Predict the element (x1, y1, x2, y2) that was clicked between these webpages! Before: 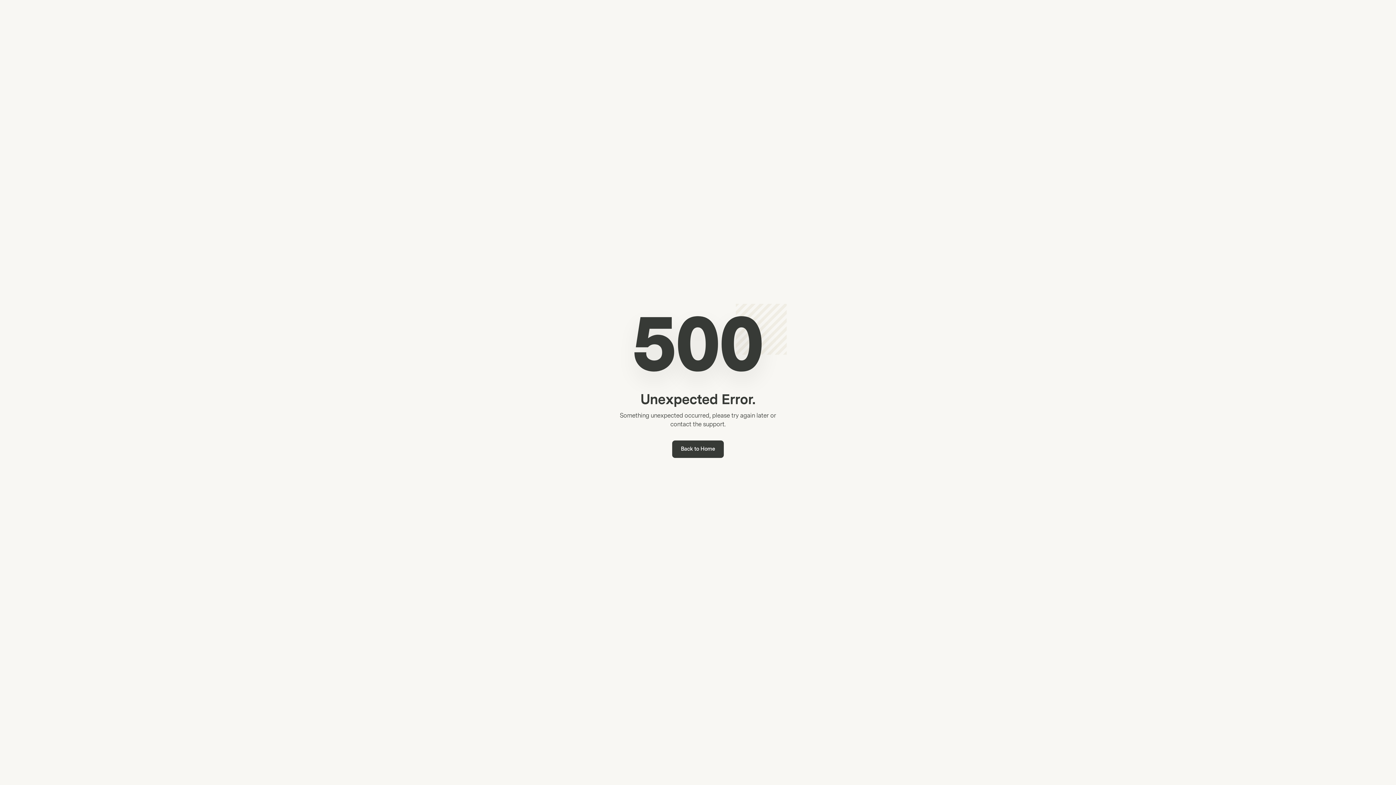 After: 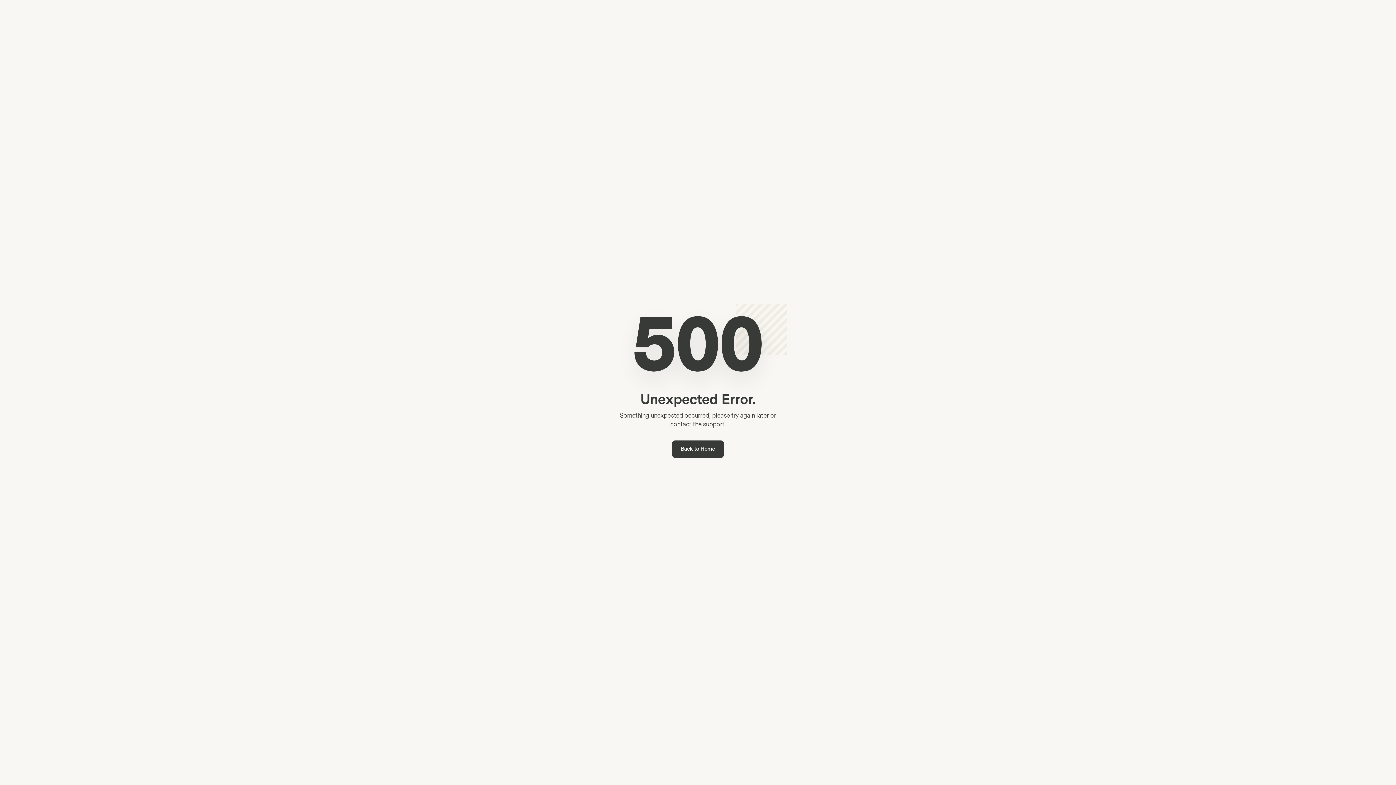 Action: label: Back to Home bbox: (672, 440, 724, 458)